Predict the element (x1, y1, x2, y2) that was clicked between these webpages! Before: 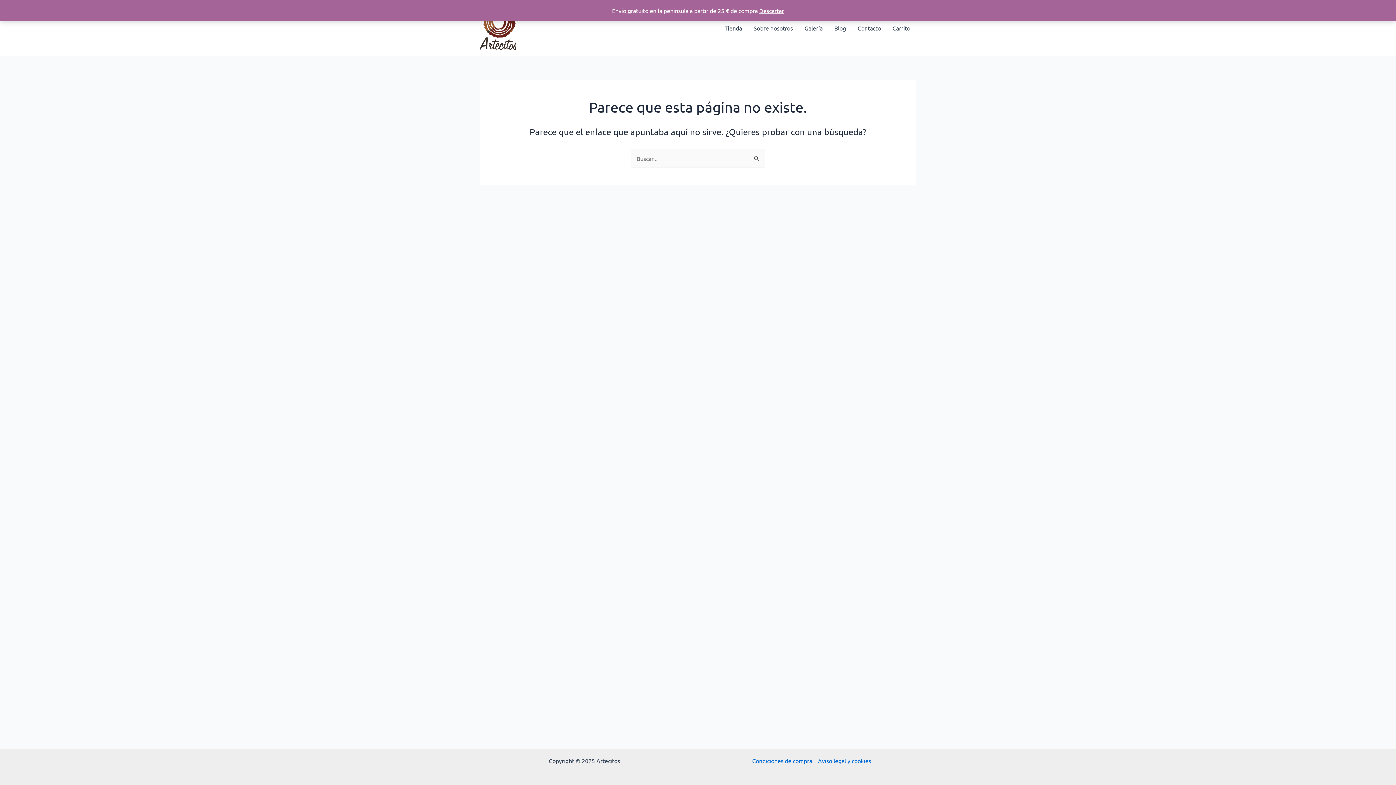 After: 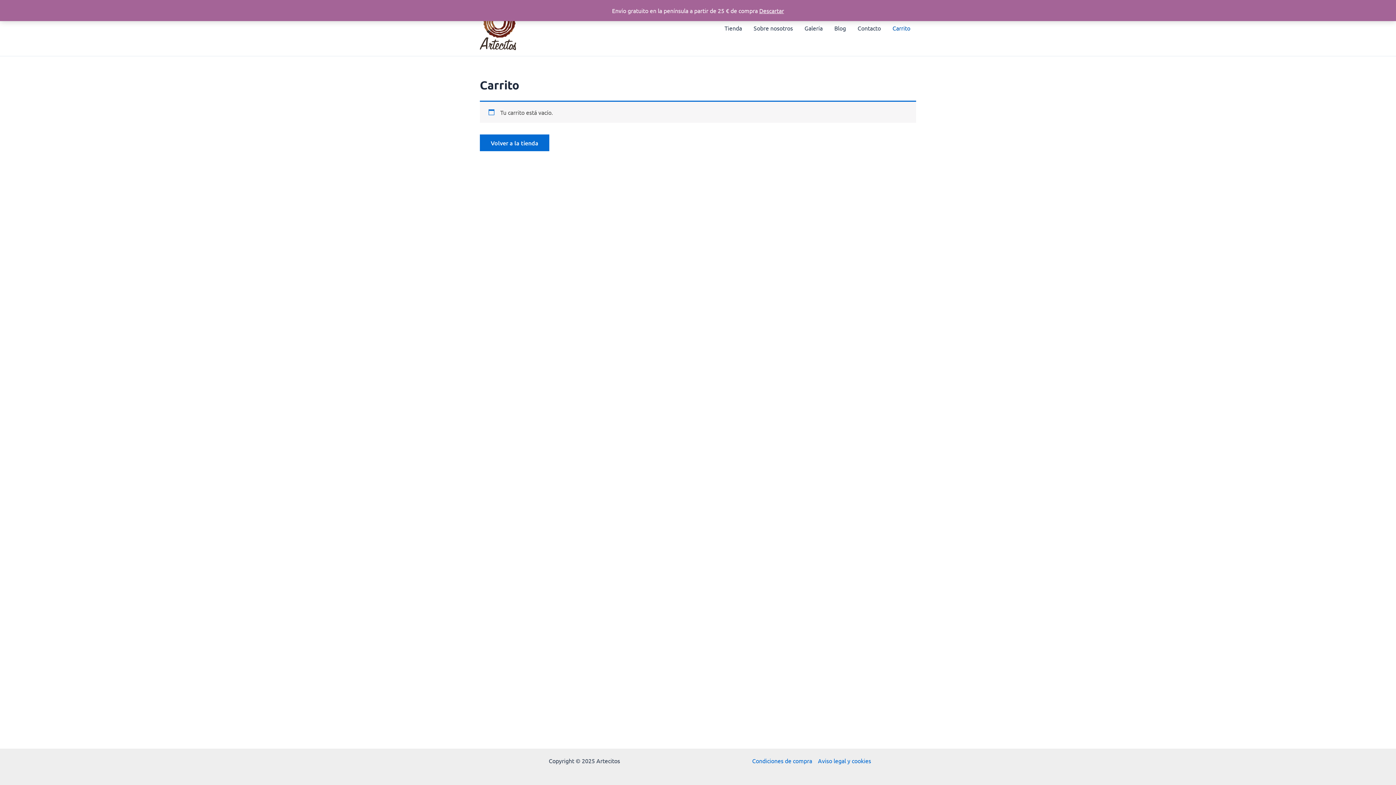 Action: label: Carrito bbox: (886, 13, 916, 42)